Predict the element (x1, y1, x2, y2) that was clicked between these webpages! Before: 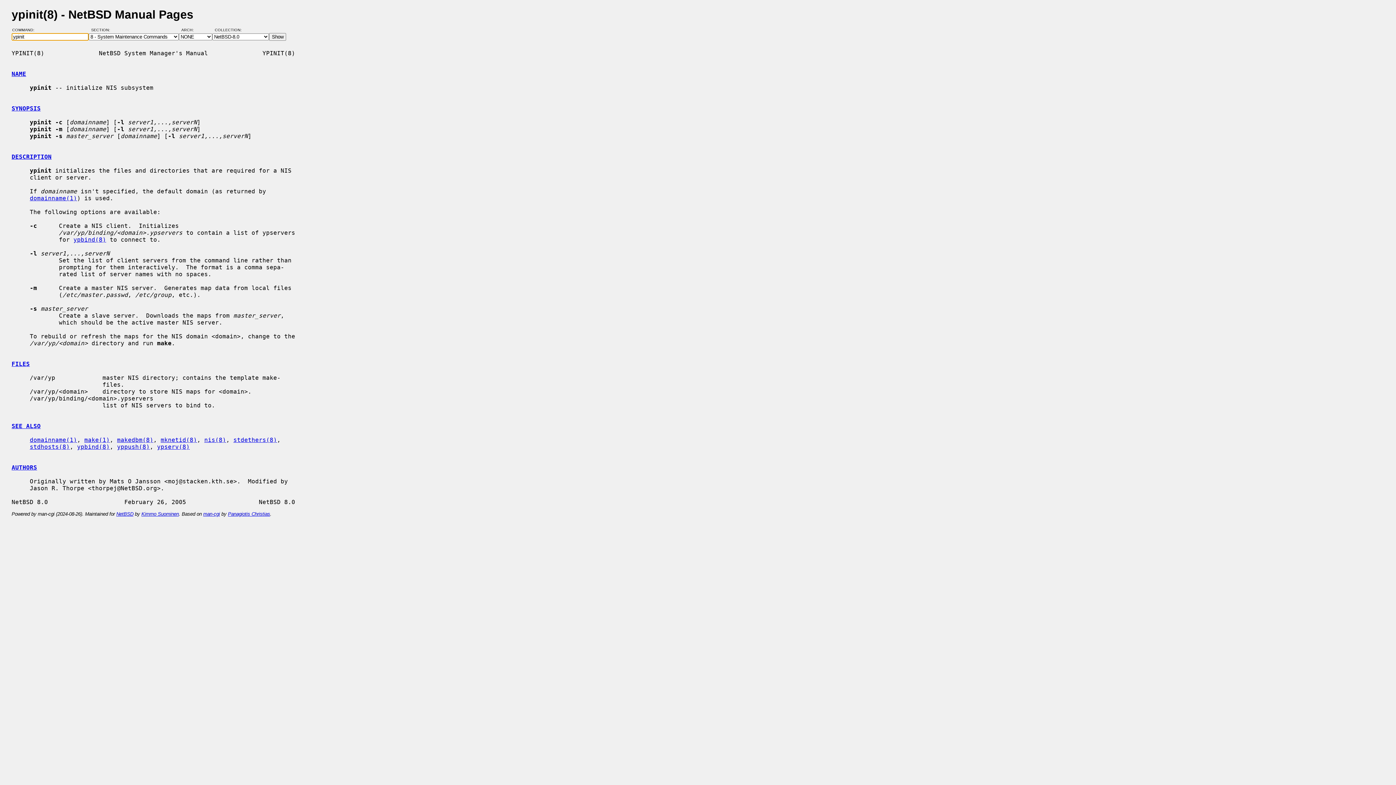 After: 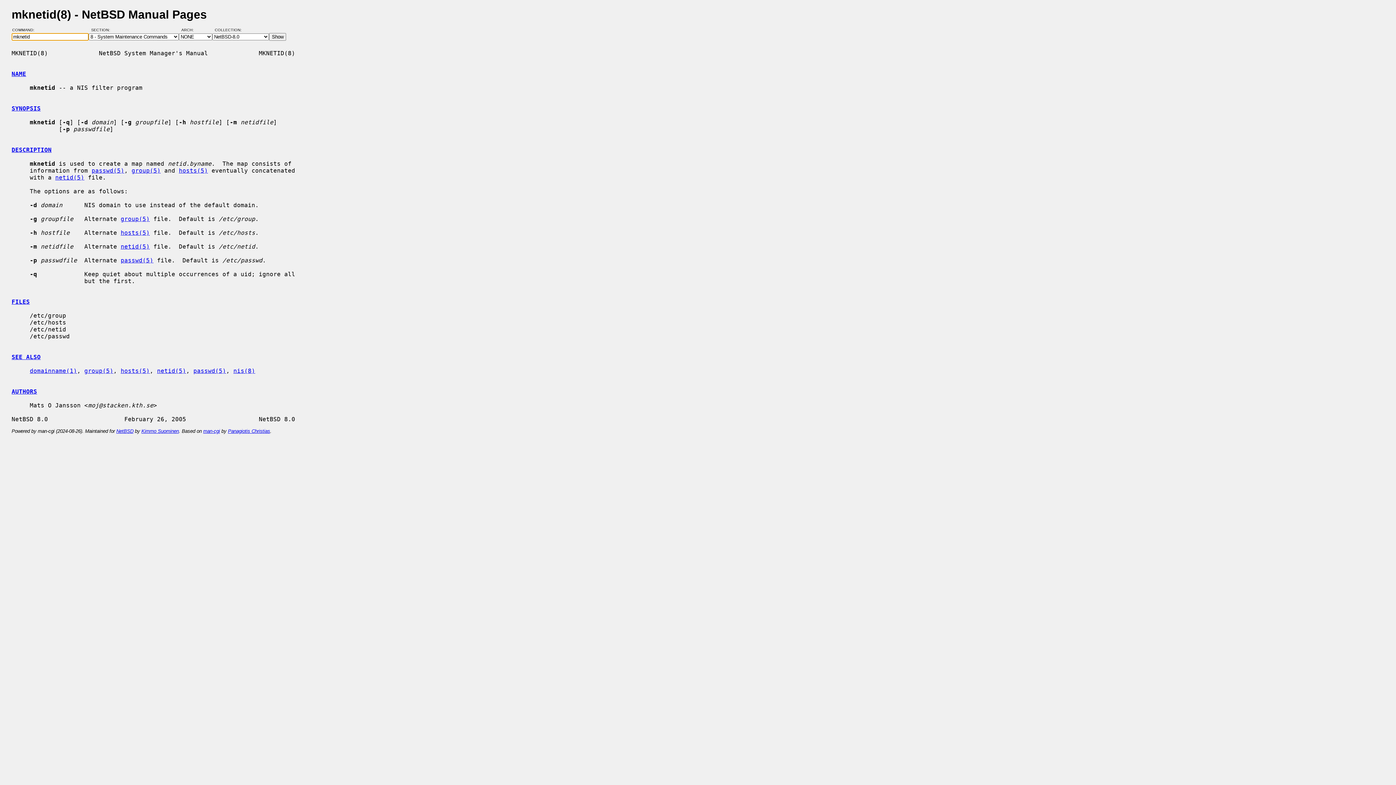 Action: label: mknetid(8) bbox: (160, 436, 197, 443)